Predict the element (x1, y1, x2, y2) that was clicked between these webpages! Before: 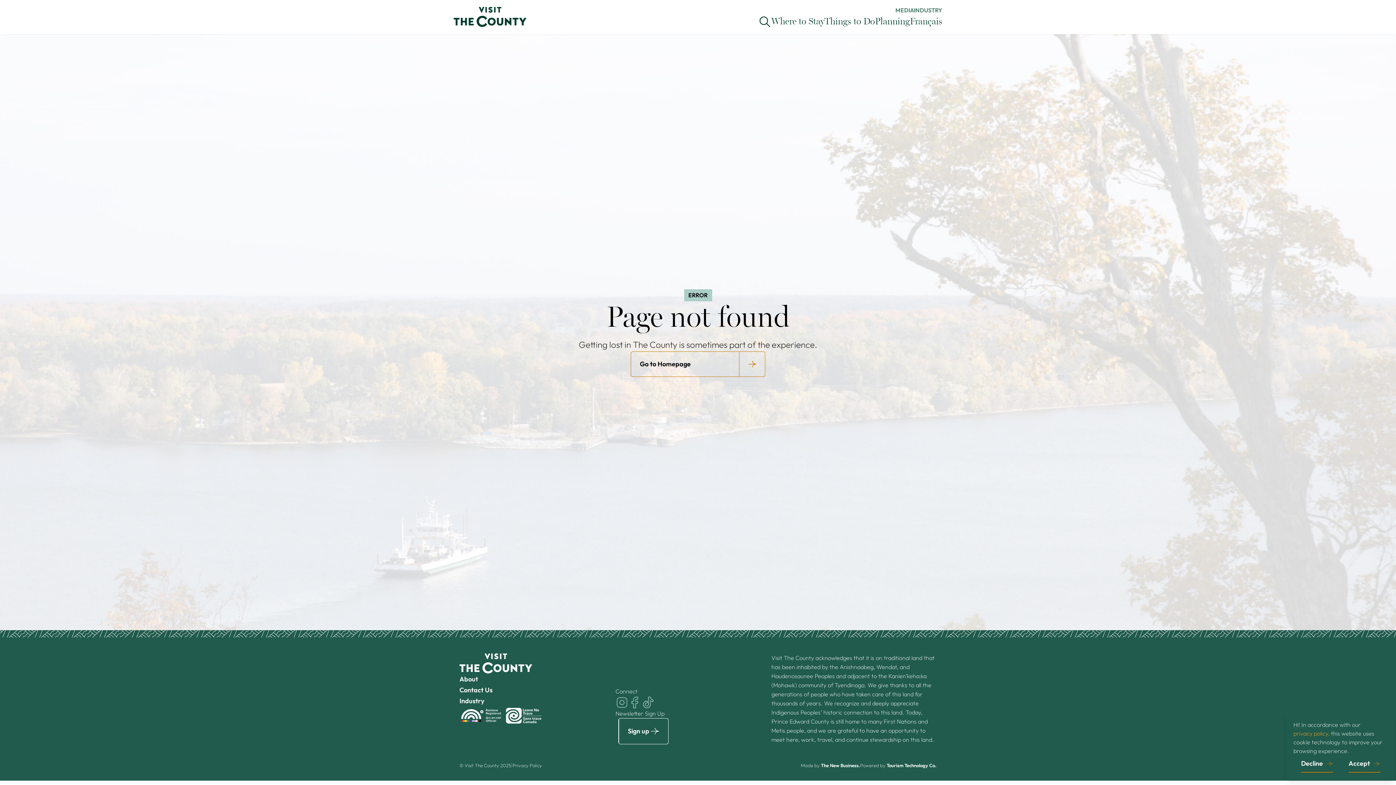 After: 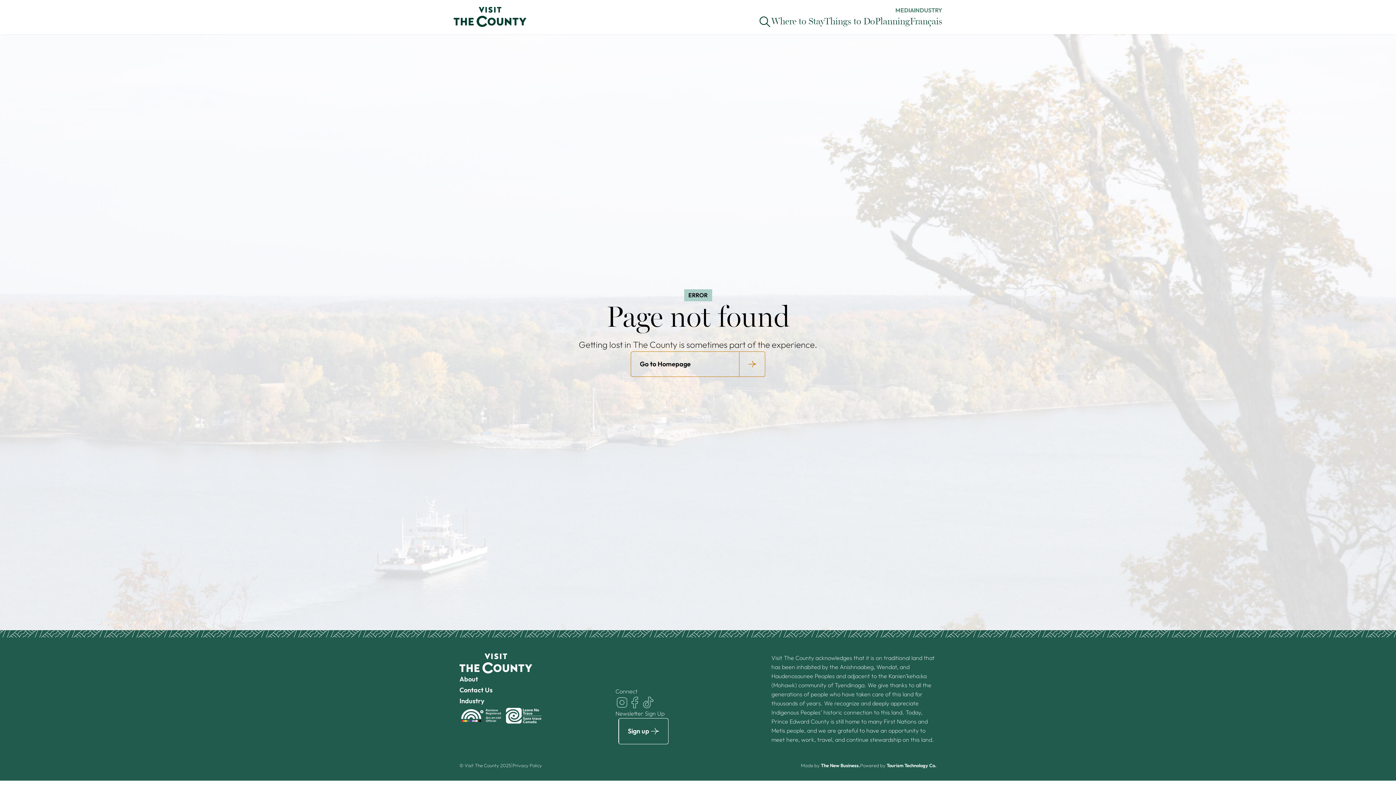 Action: bbox: (1348, 755, 1380, 773) label: Accept